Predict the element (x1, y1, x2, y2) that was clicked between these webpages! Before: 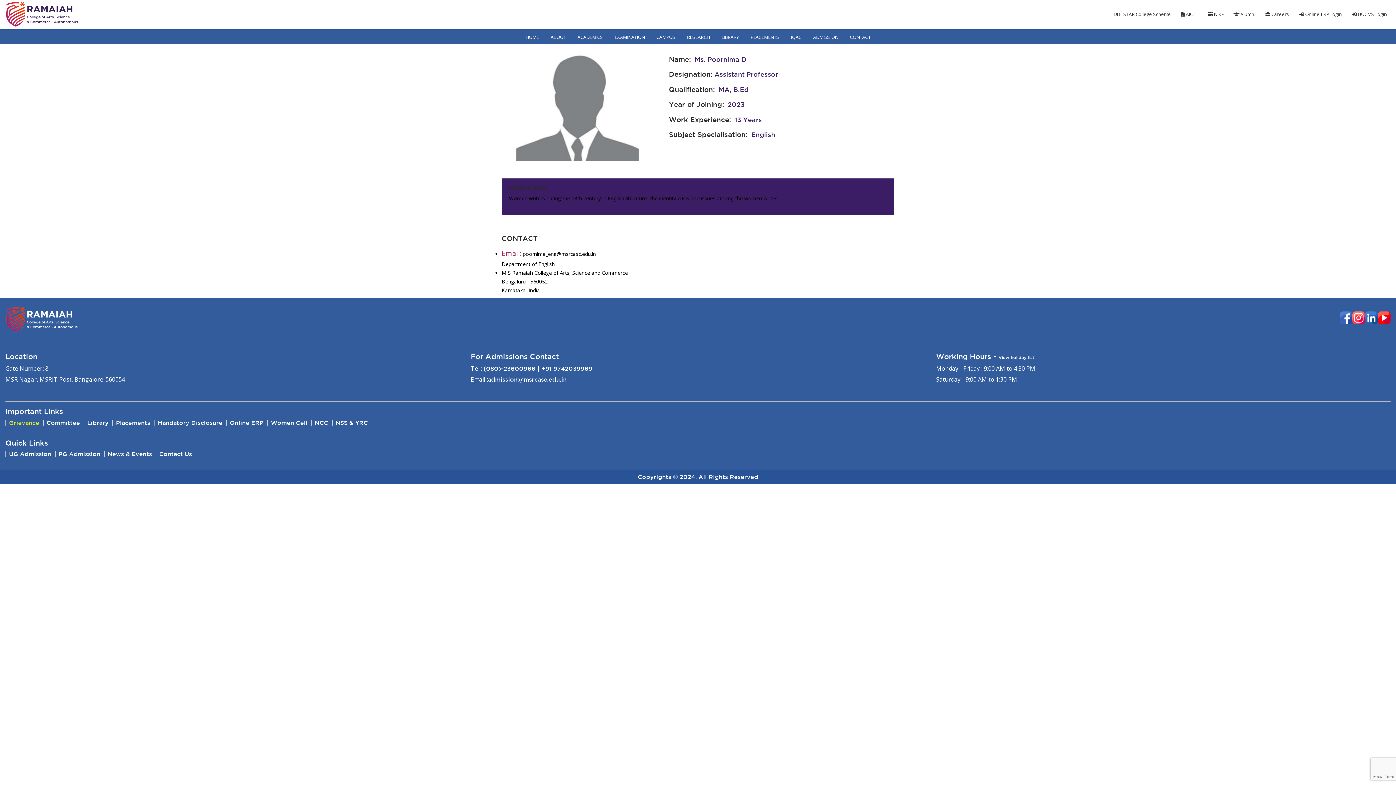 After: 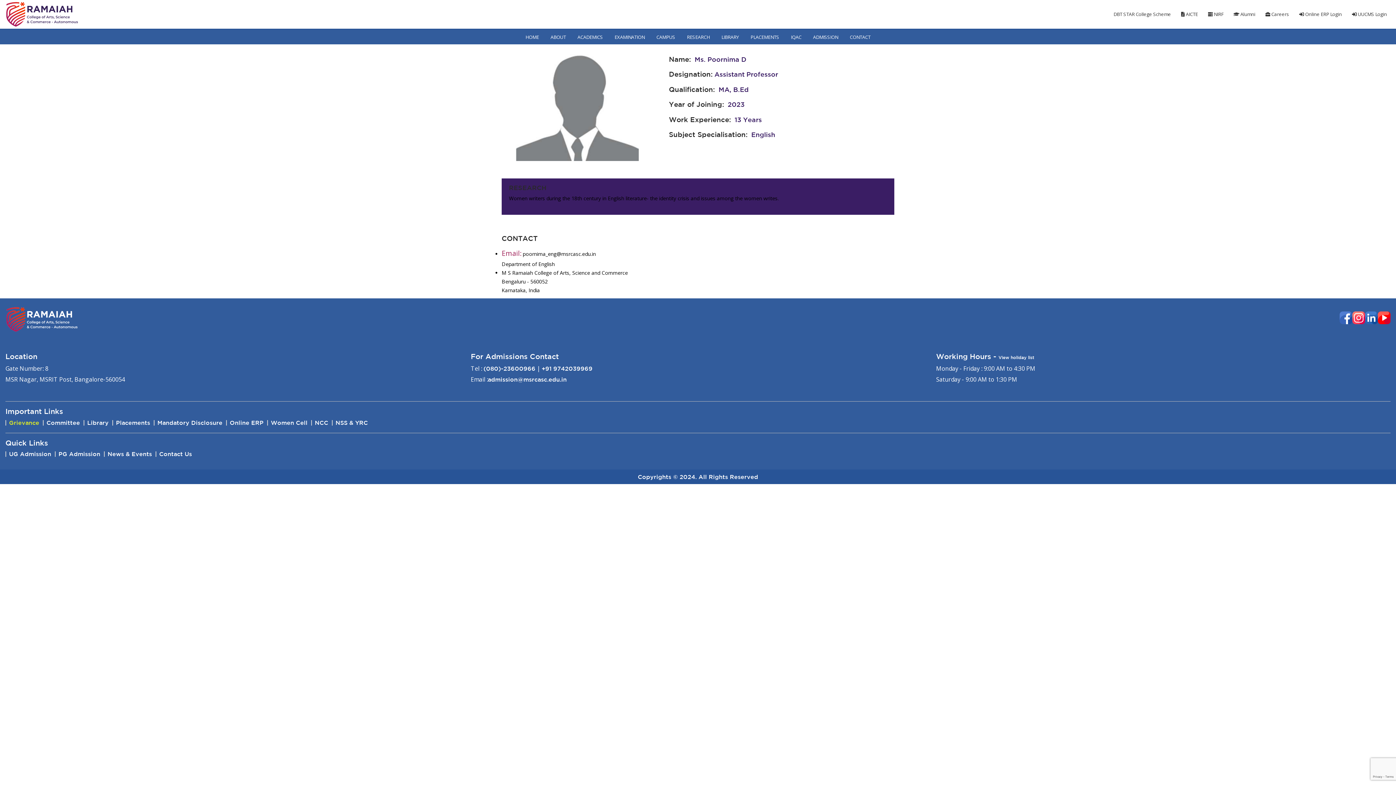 Action: bbox: (5, 10, 78, 17)